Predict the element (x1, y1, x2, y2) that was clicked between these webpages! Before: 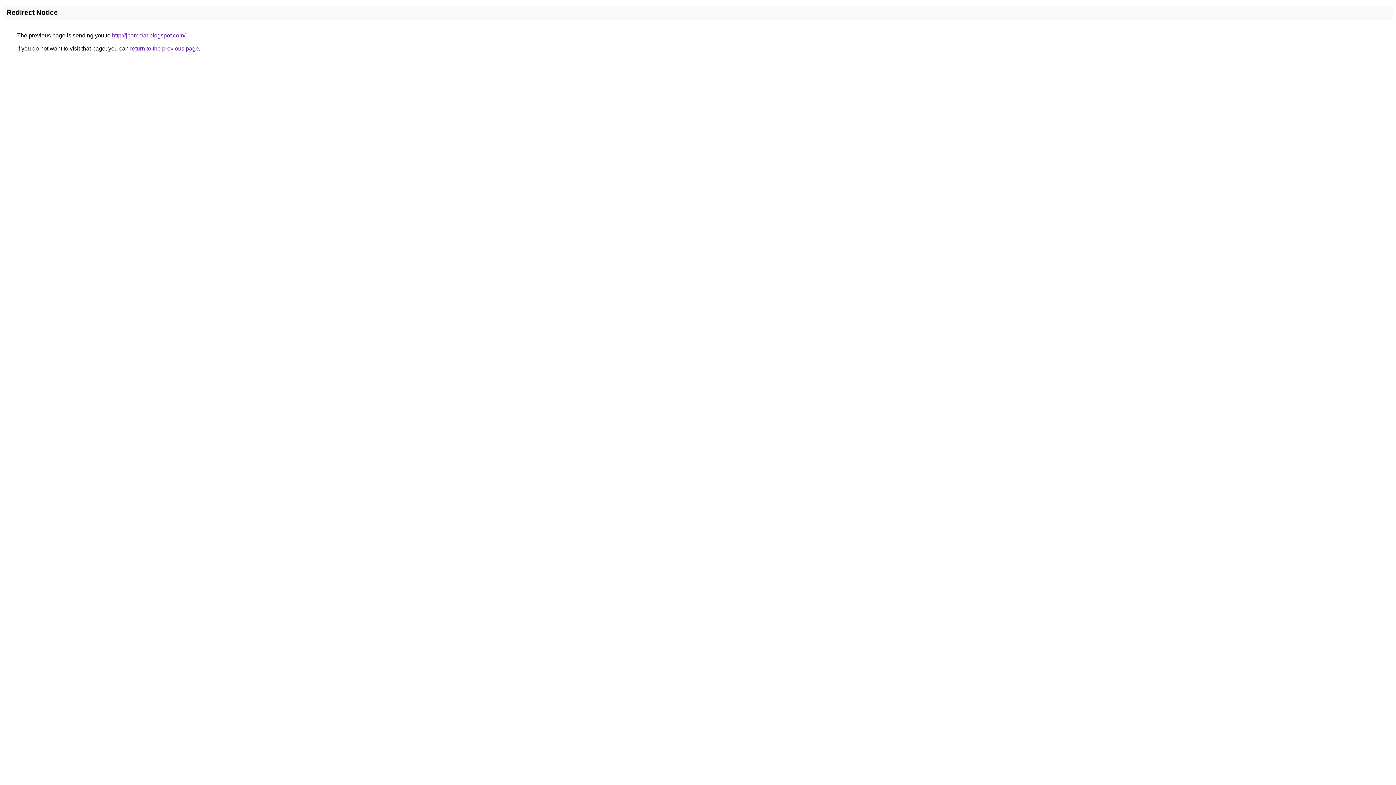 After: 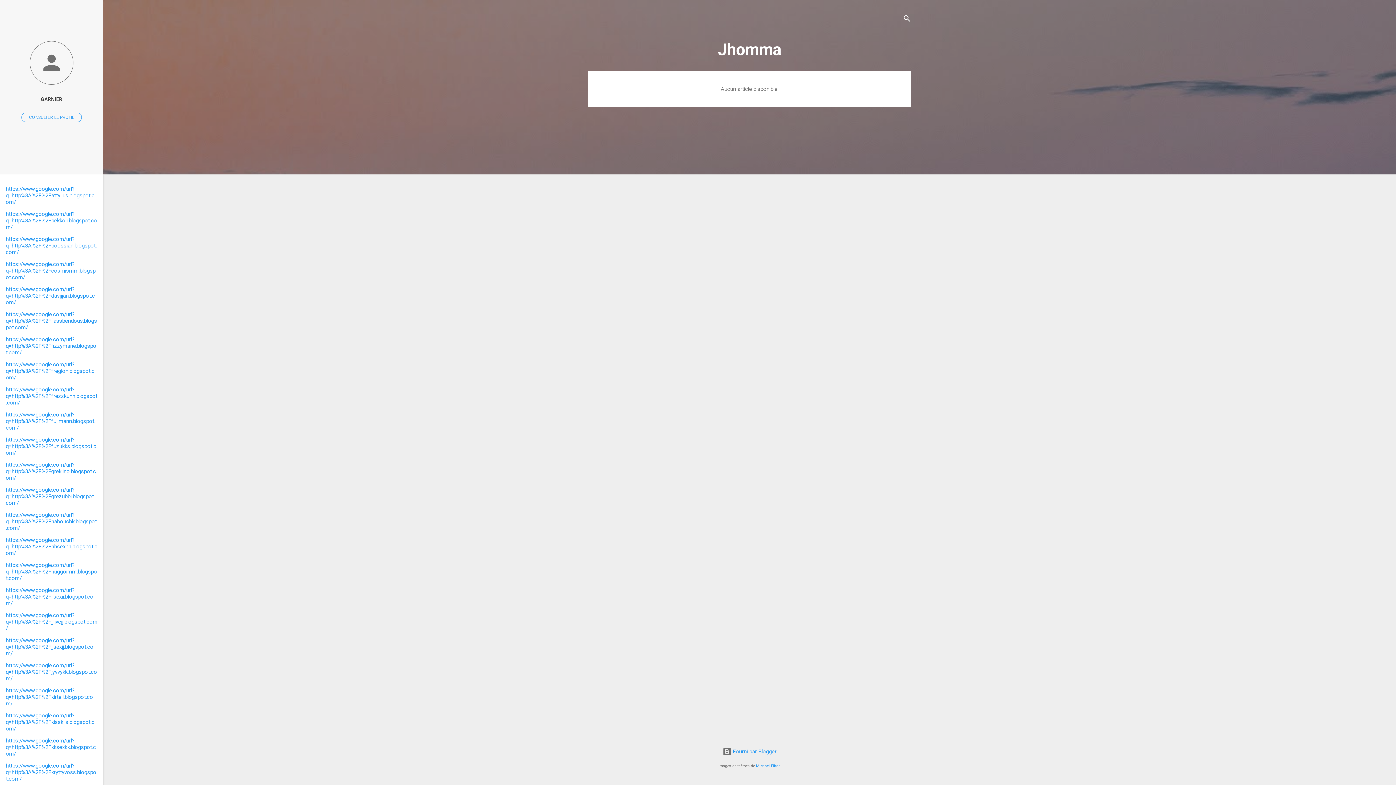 Action: bbox: (112, 32, 185, 38) label: http://jhommat.blogspot.com/